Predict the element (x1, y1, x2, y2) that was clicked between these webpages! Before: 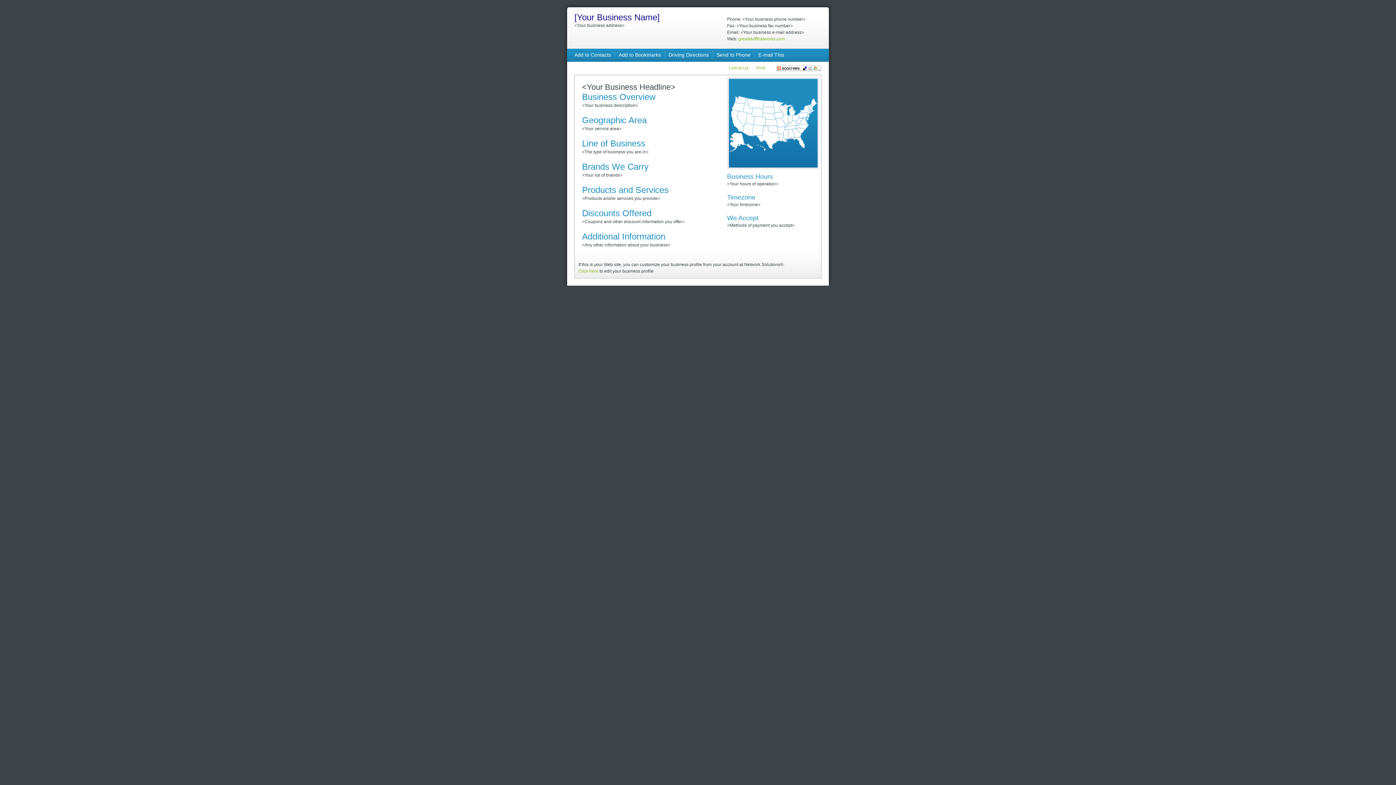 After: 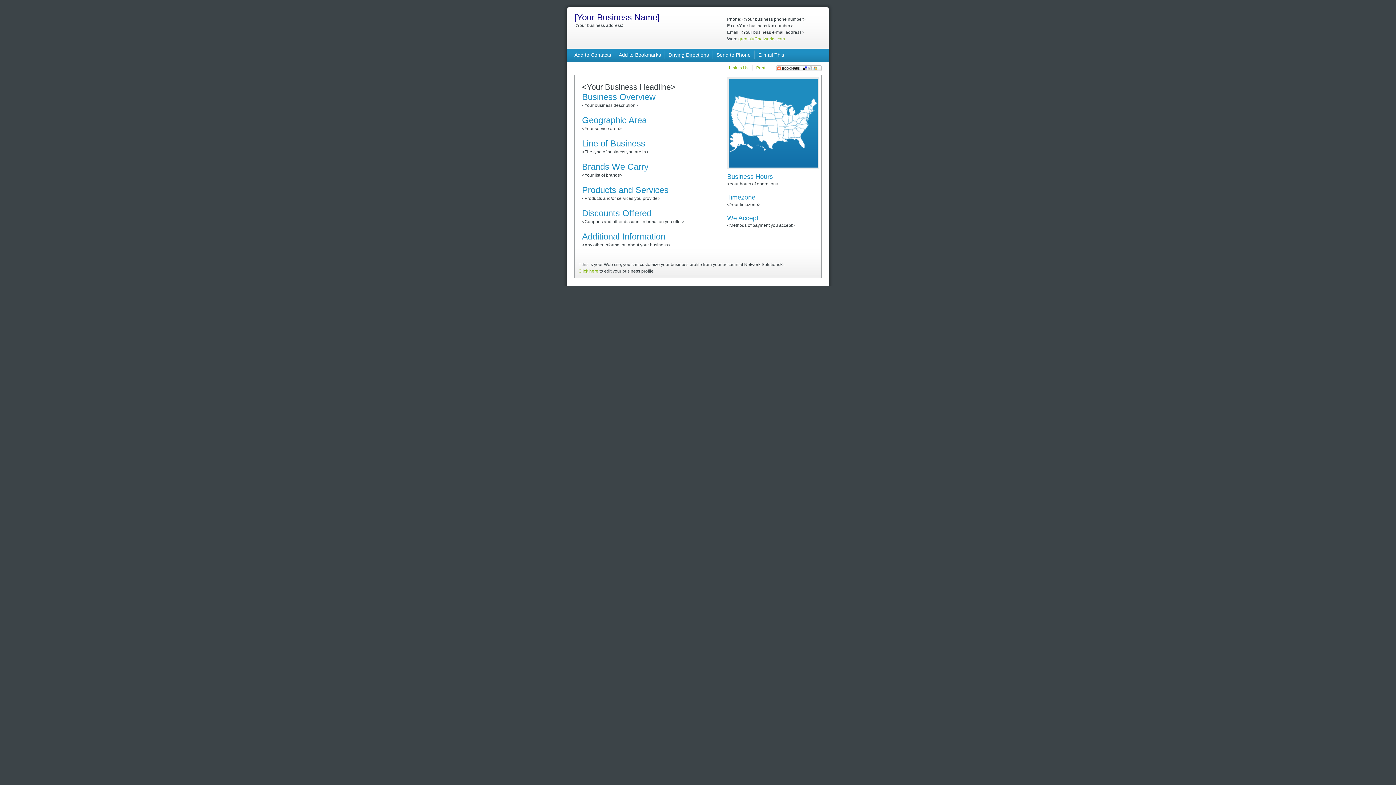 Action: label: Driving Directions bbox: (668, 52, 709, 57)